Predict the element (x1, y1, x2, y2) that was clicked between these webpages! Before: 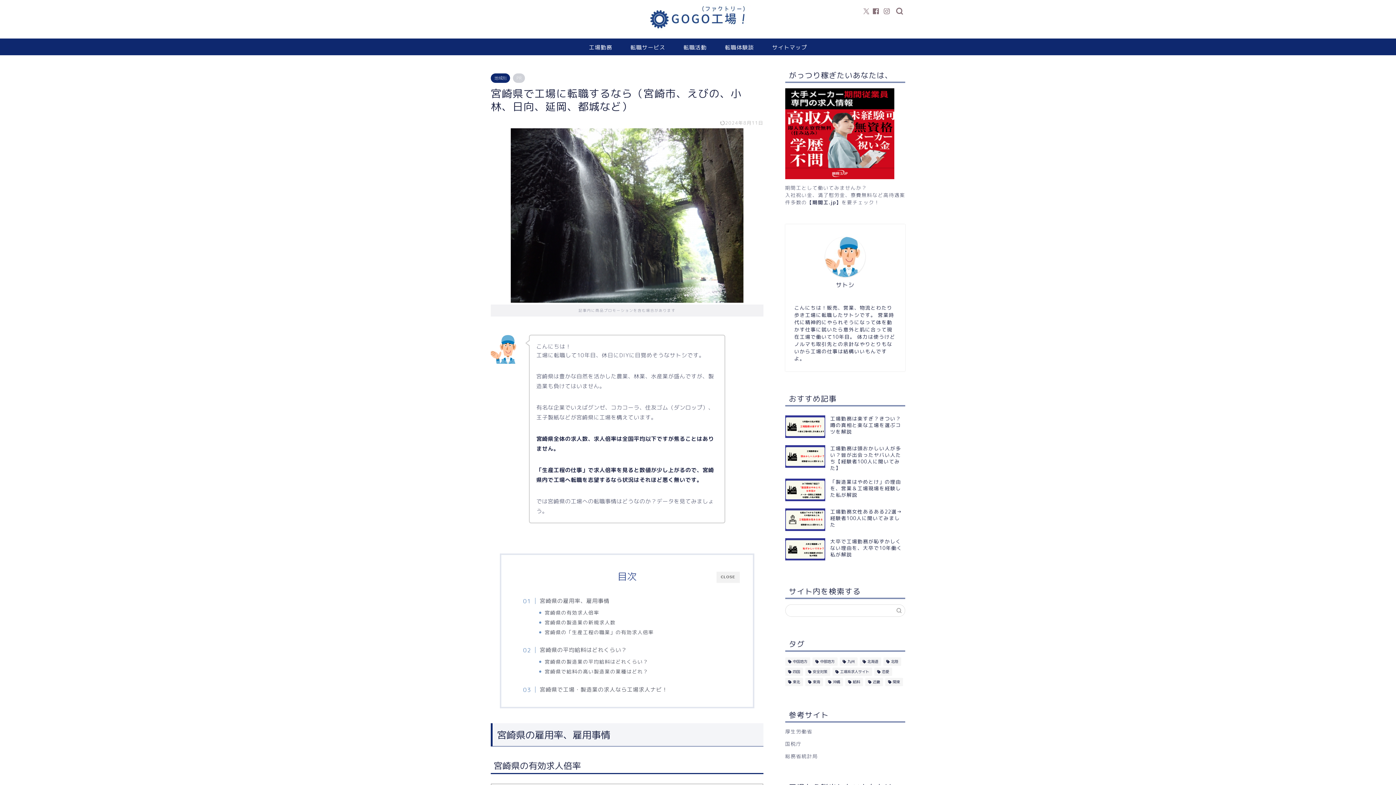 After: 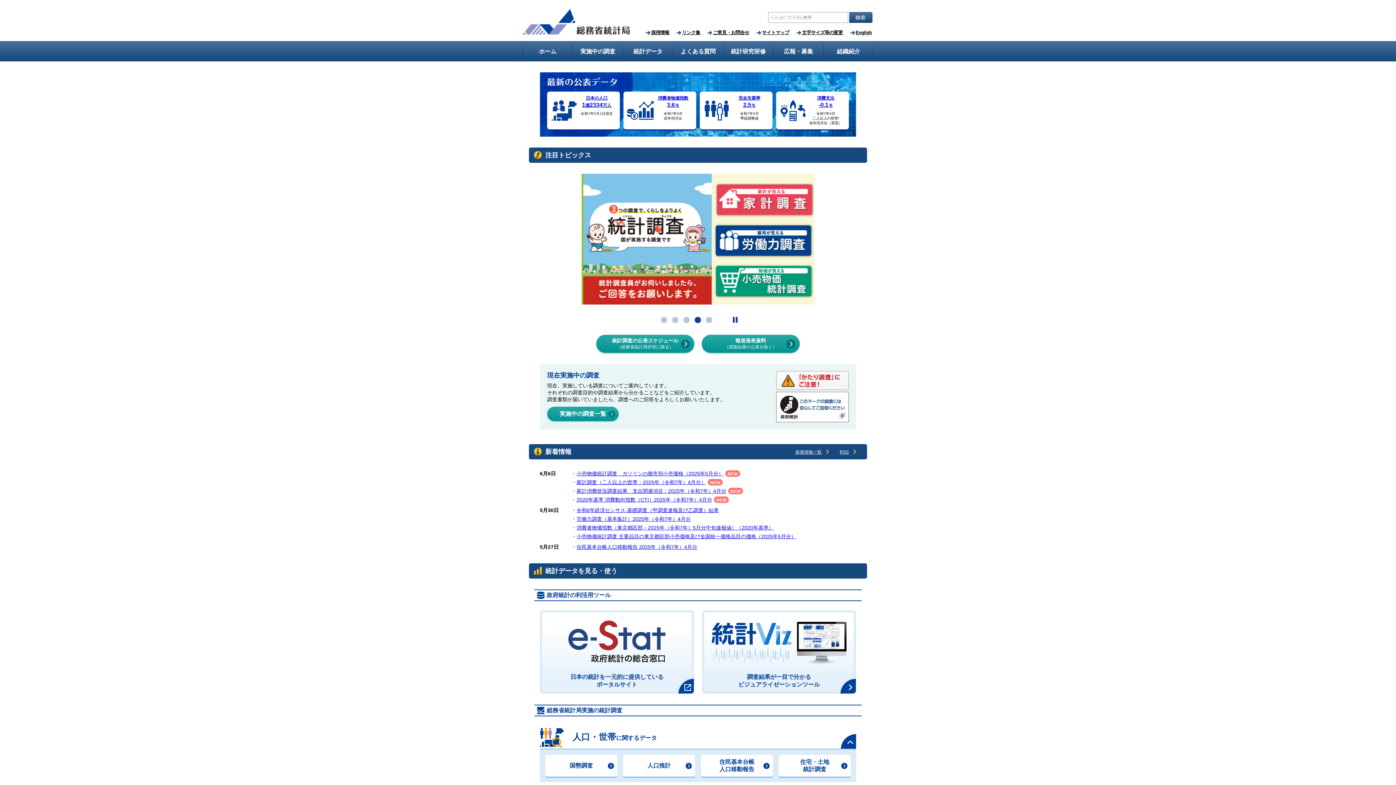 Action: bbox: (785, 752, 818, 759) label: 総務省統計局